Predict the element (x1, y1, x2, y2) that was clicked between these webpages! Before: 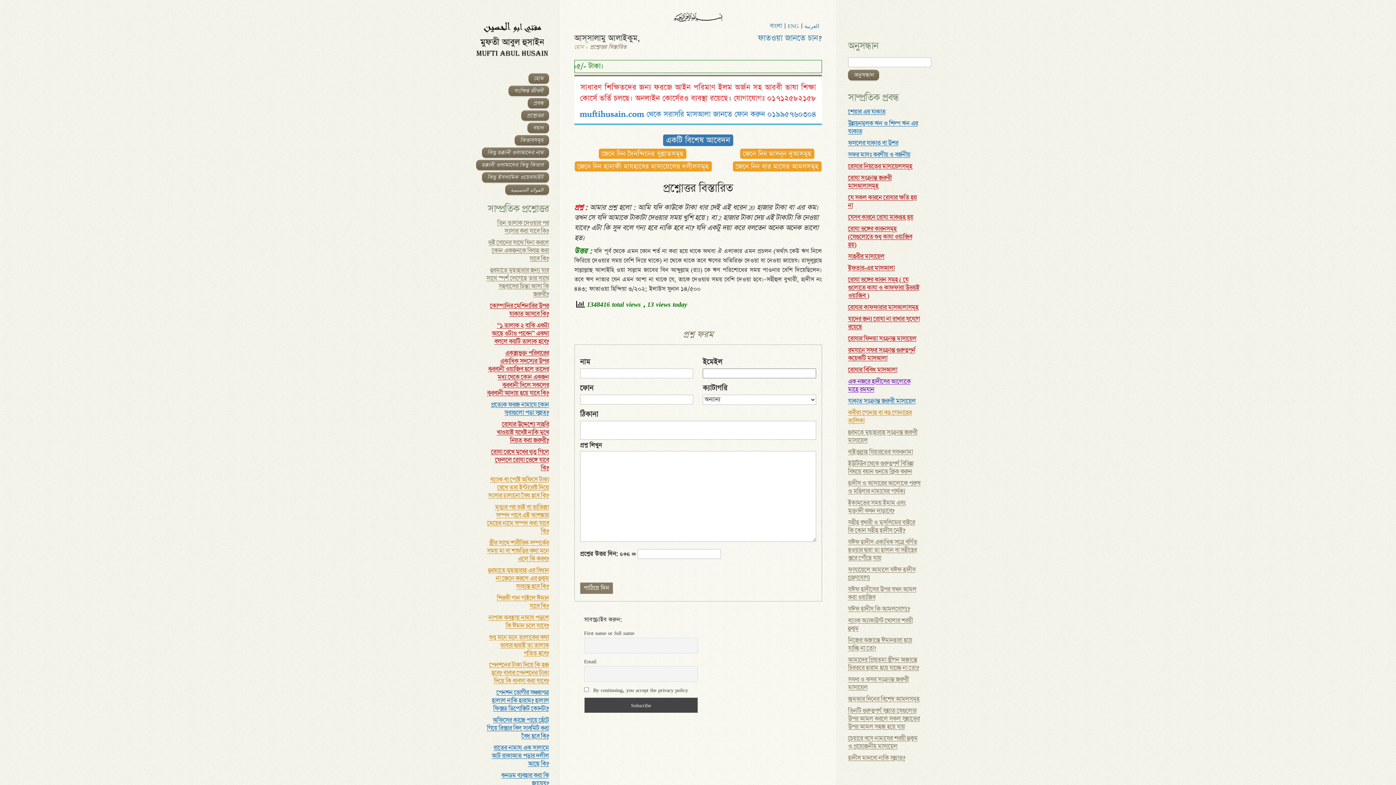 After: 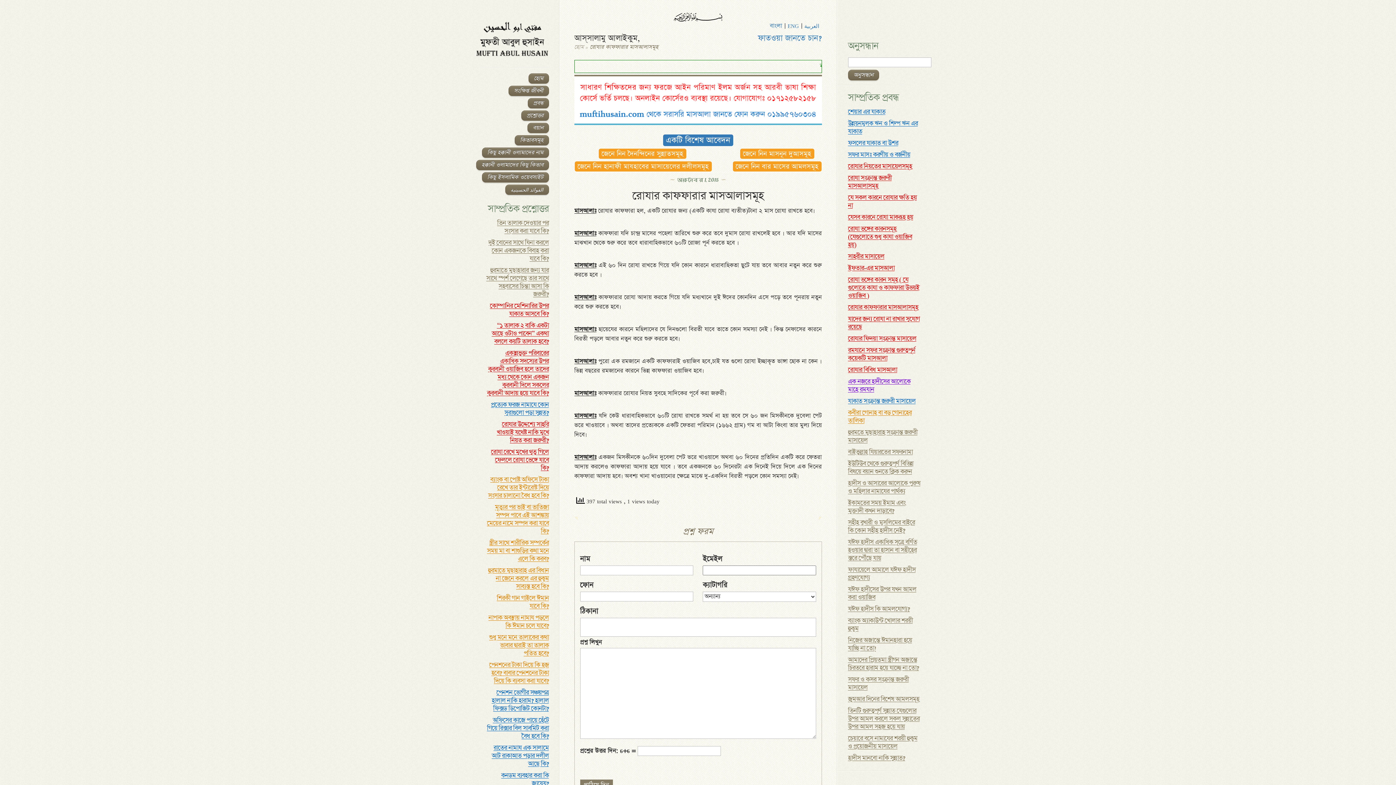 Action: bbox: (848, 303, 918, 312) label: রোযার কাফফারার মাসআলাসমূহ